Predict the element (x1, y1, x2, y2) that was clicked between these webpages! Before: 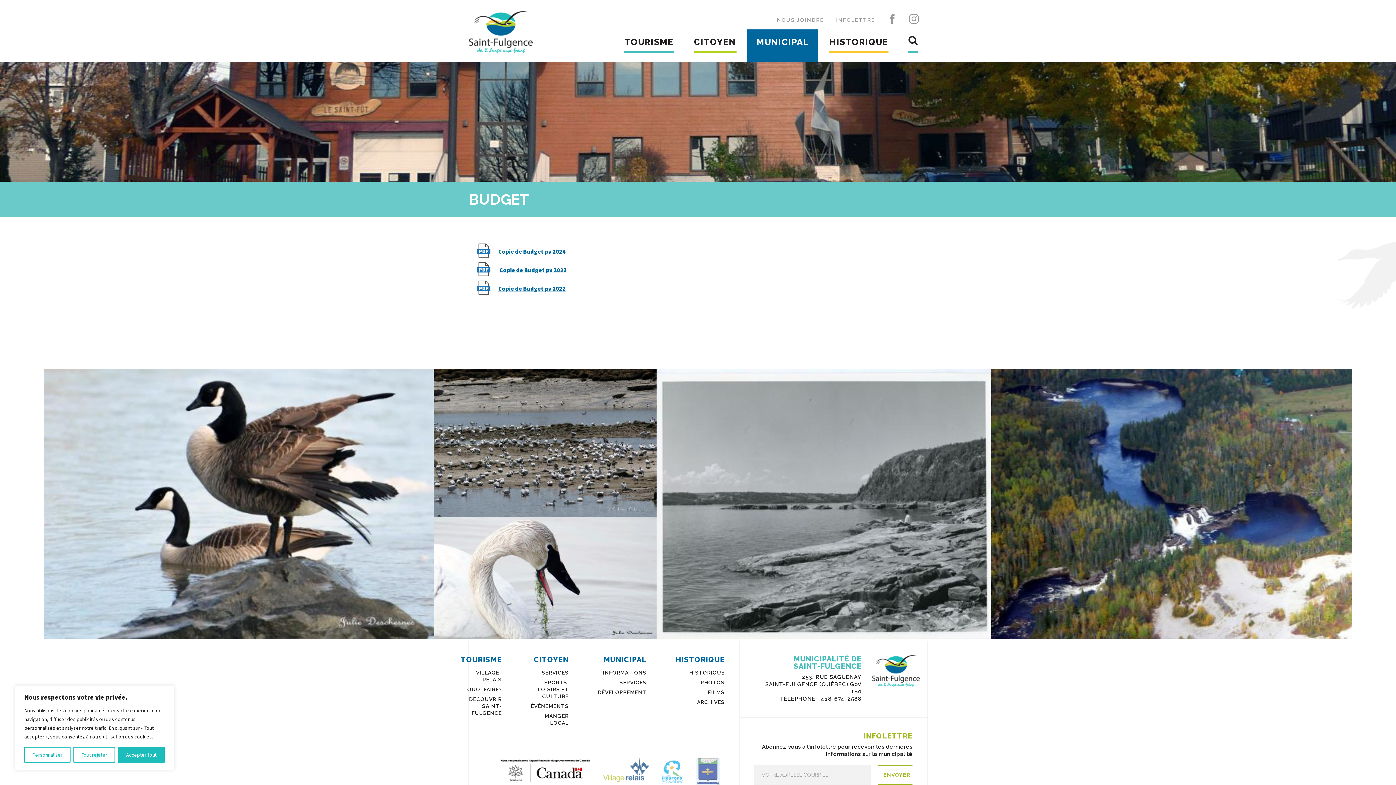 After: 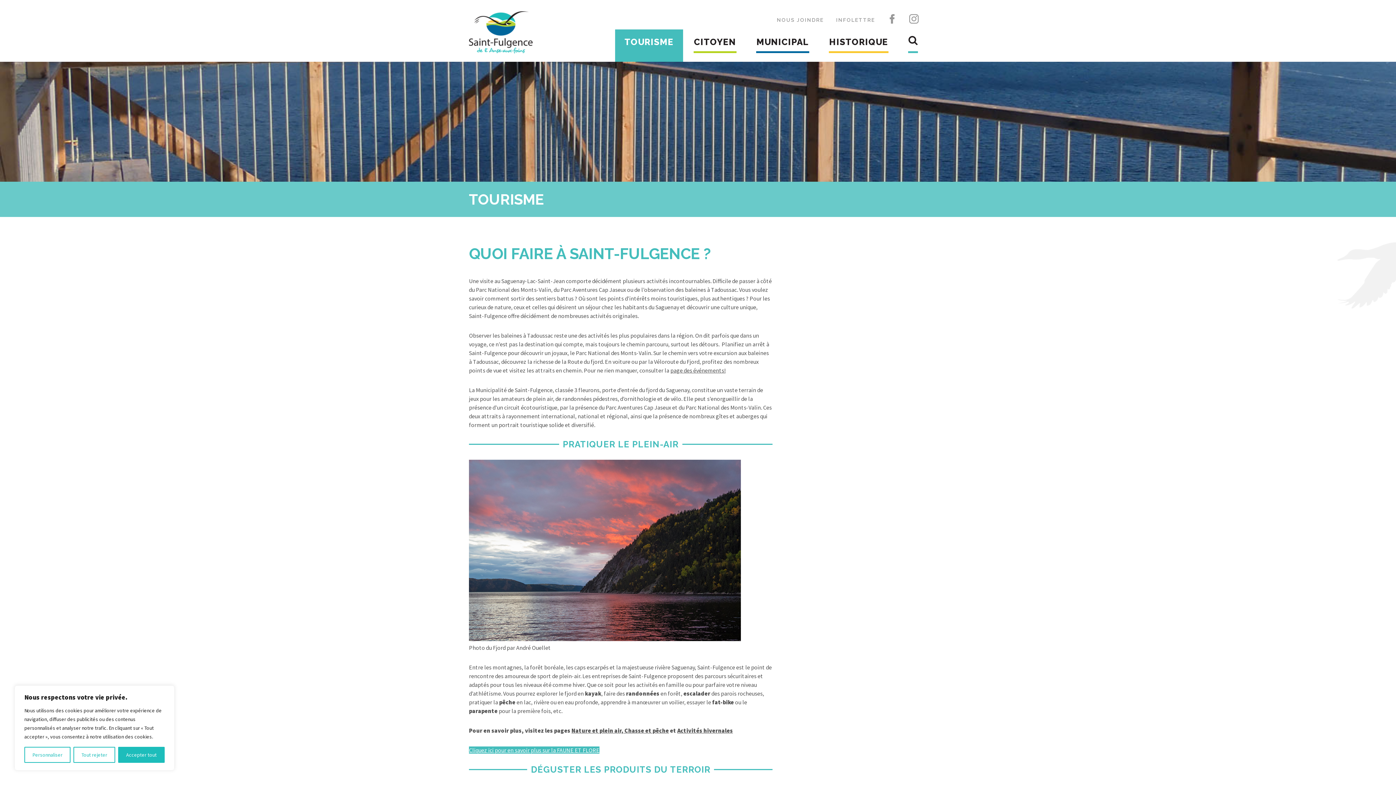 Action: bbox: (467, 687, 501, 692) label: QUOI FAIRE?